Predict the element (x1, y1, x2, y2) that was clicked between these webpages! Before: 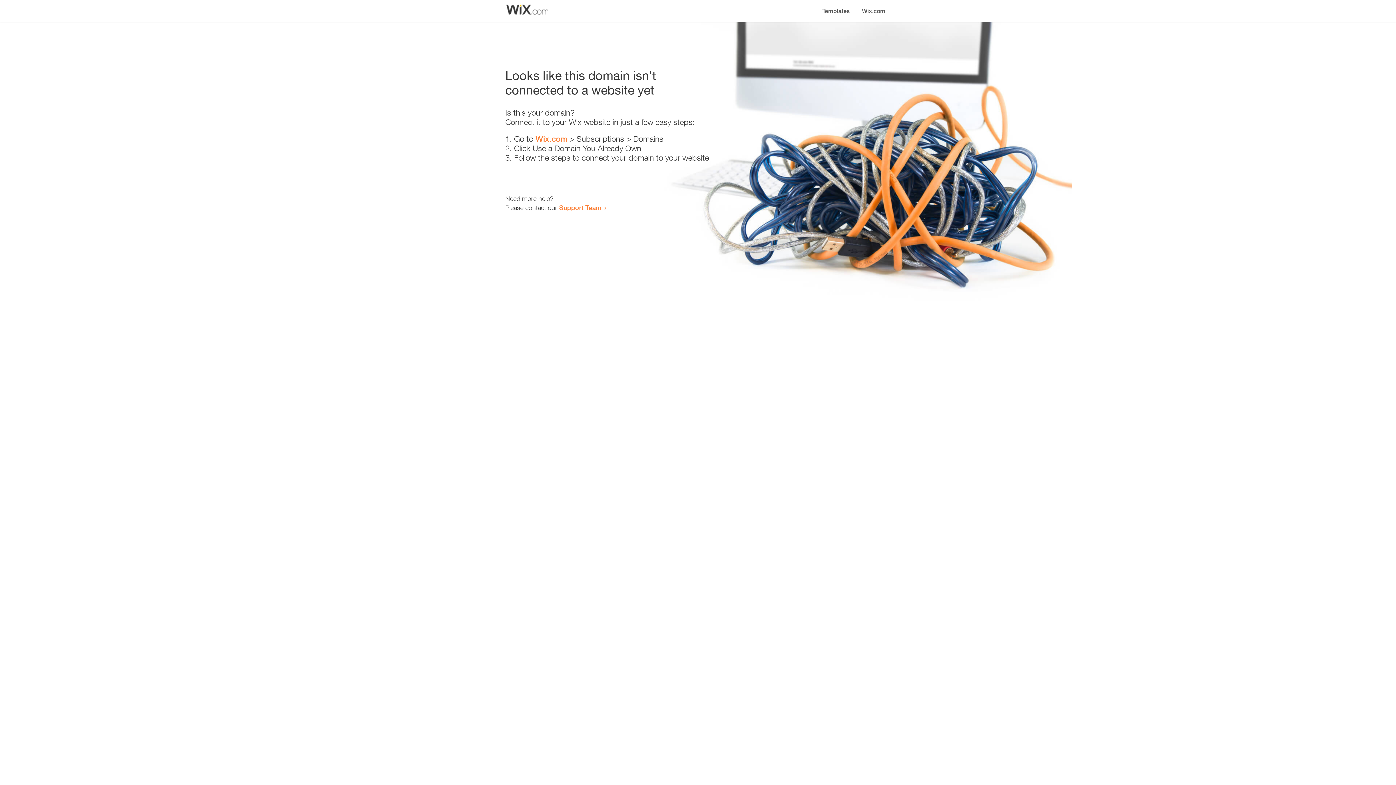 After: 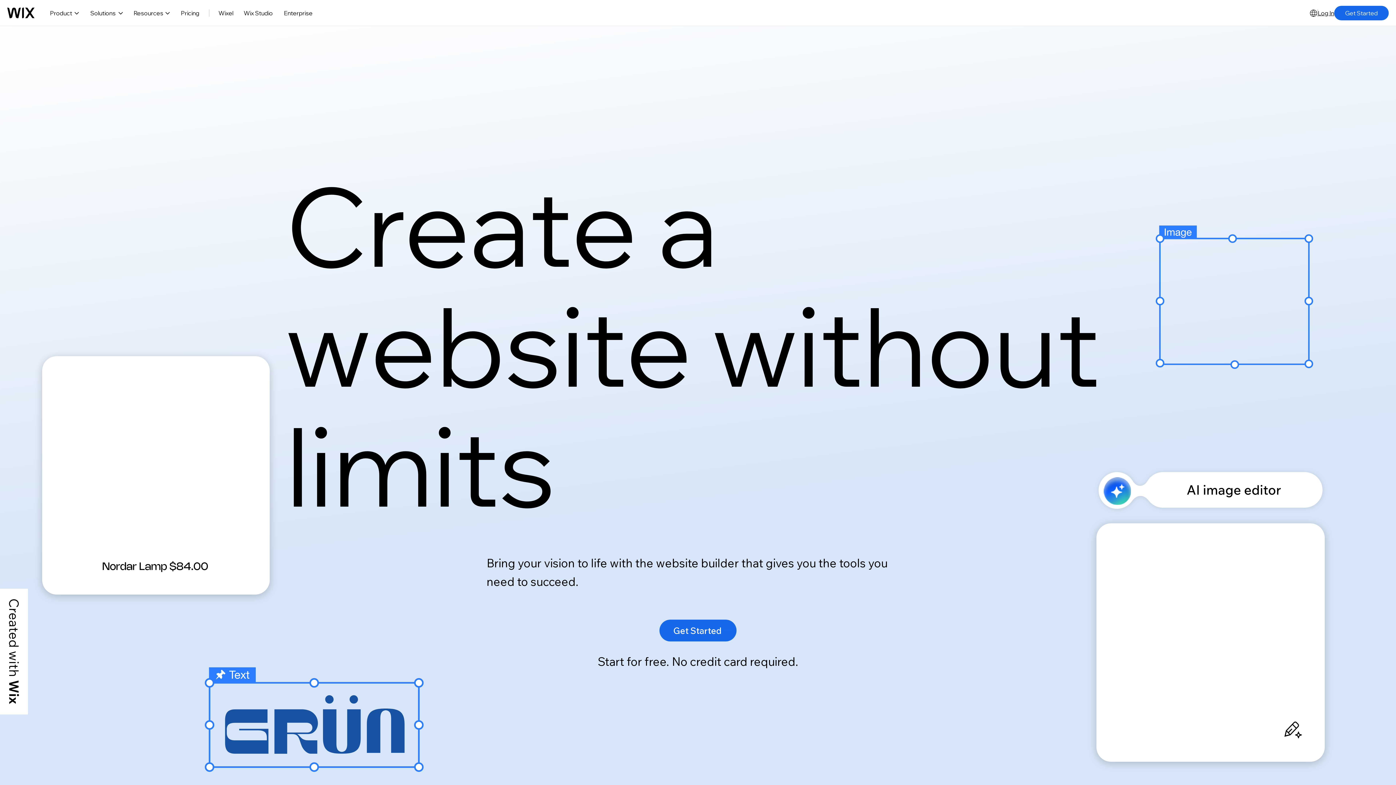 Action: label: Wix.com bbox: (535, 134, 567, 143)